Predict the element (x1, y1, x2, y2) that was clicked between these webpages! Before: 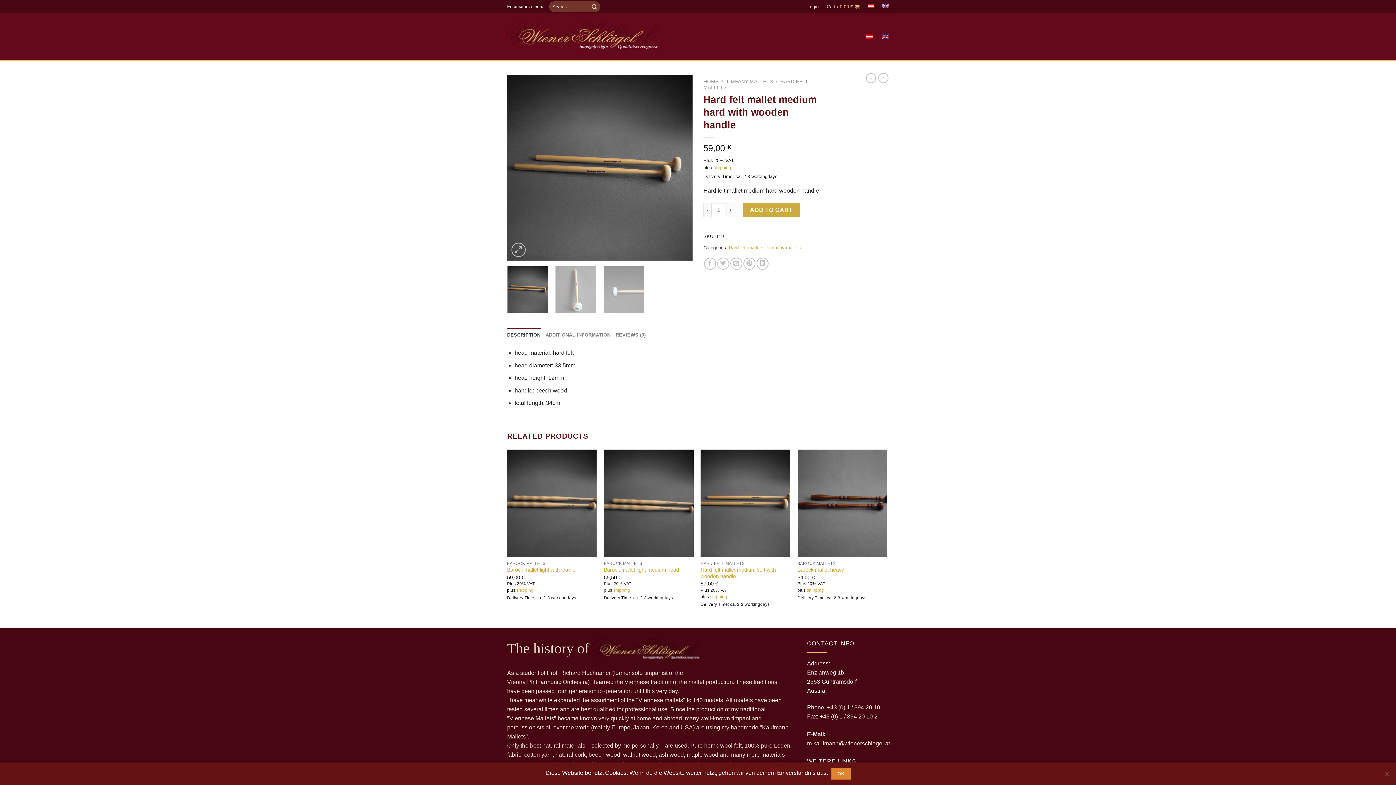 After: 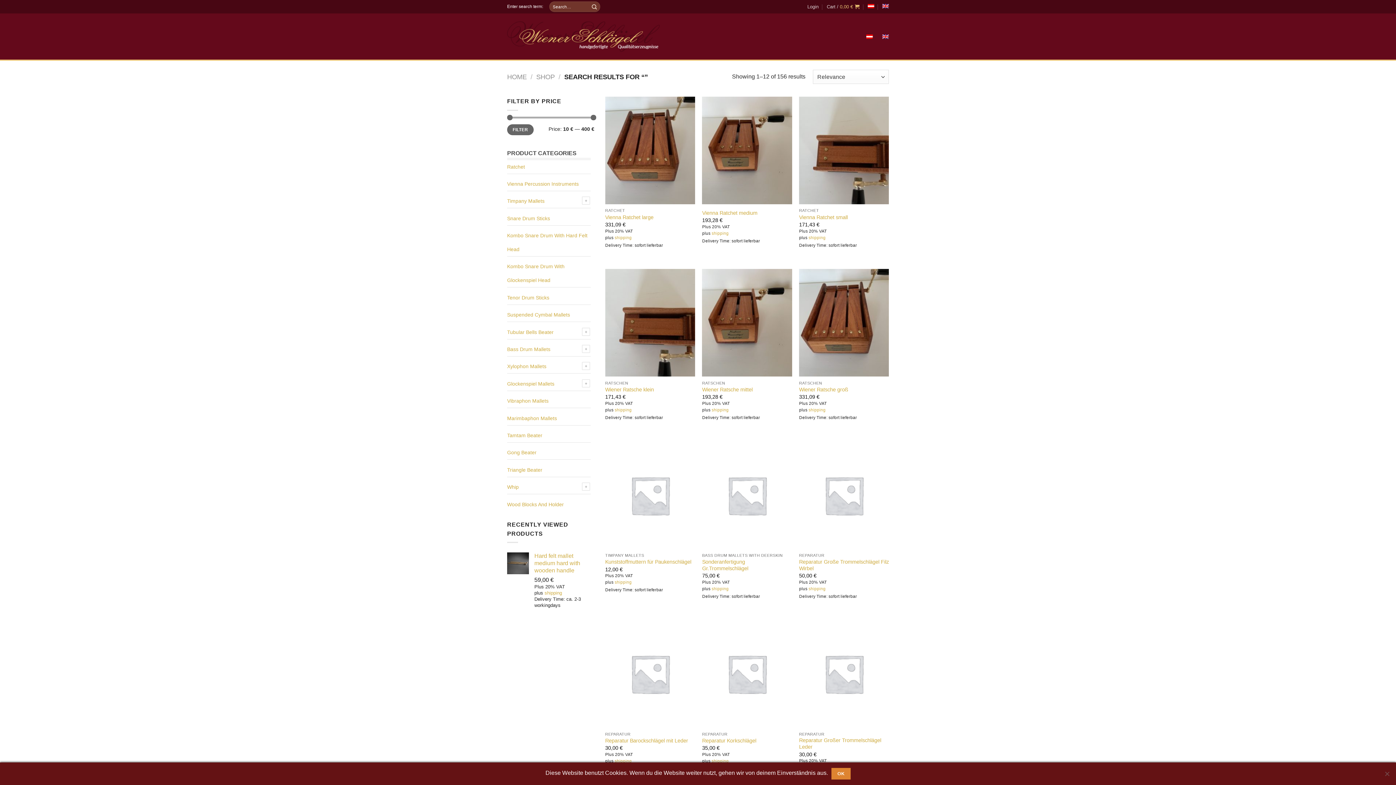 Action: label: Submit bbox: (589, 1, 600, 12)